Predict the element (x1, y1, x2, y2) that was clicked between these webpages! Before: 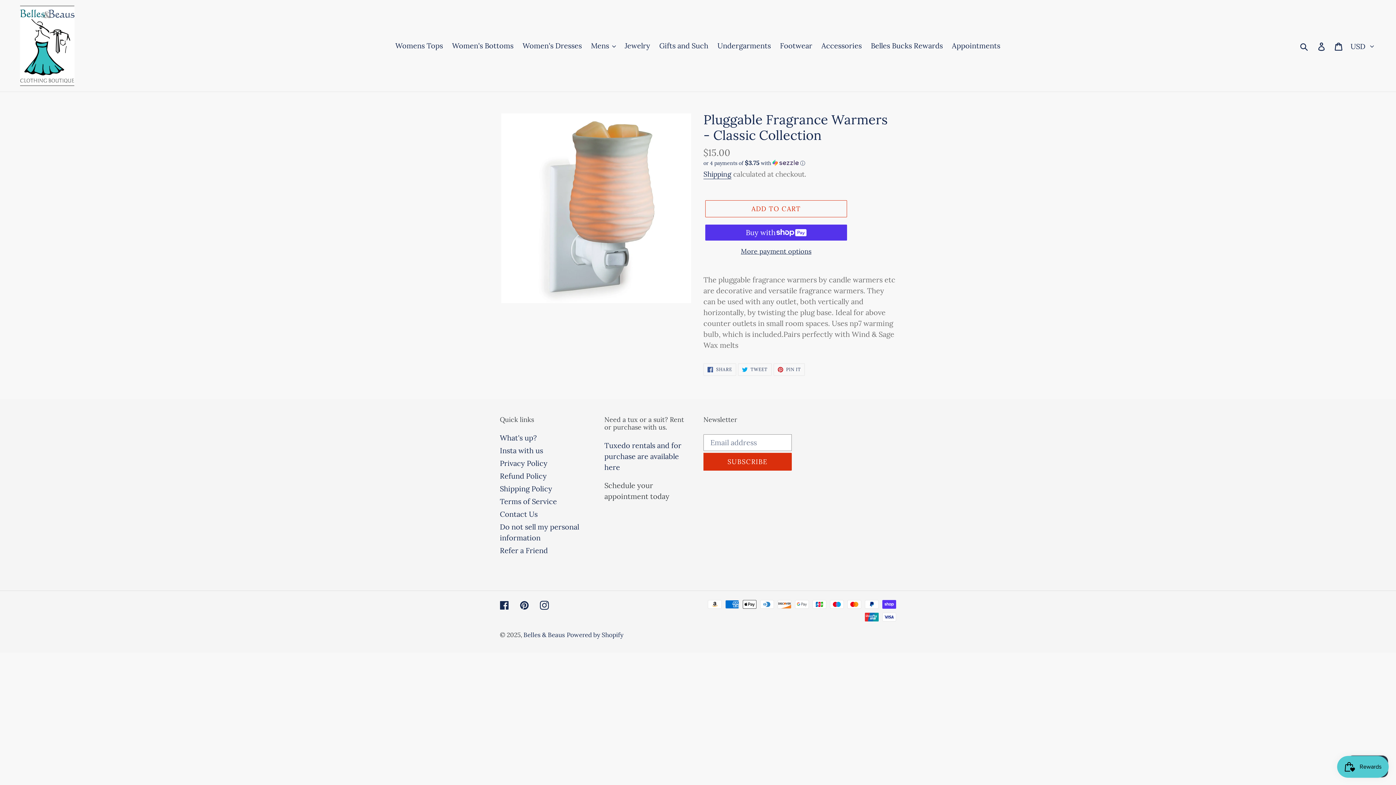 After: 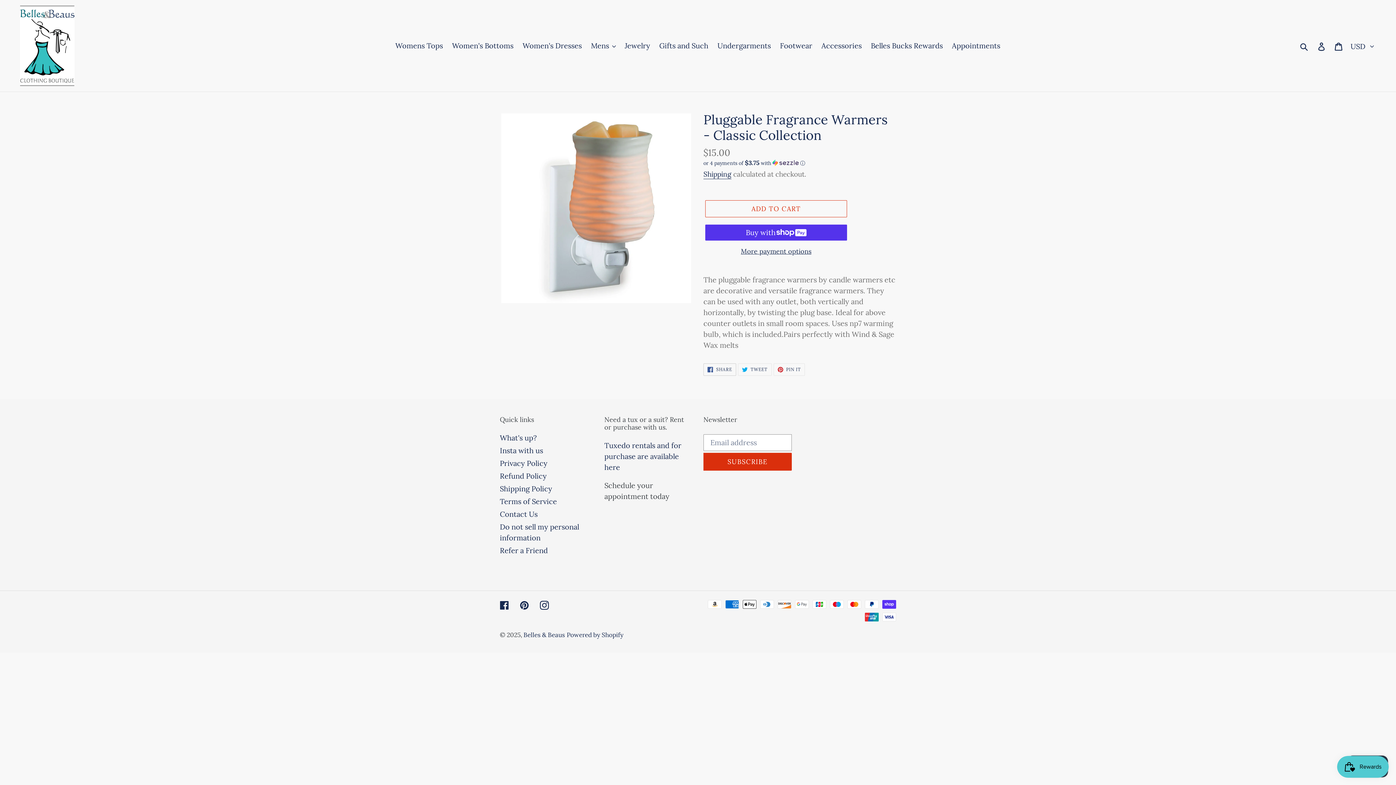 Action: bbox: (703, 363, 736, 376) label:  SHARE
SHARE ON FACEBOOK